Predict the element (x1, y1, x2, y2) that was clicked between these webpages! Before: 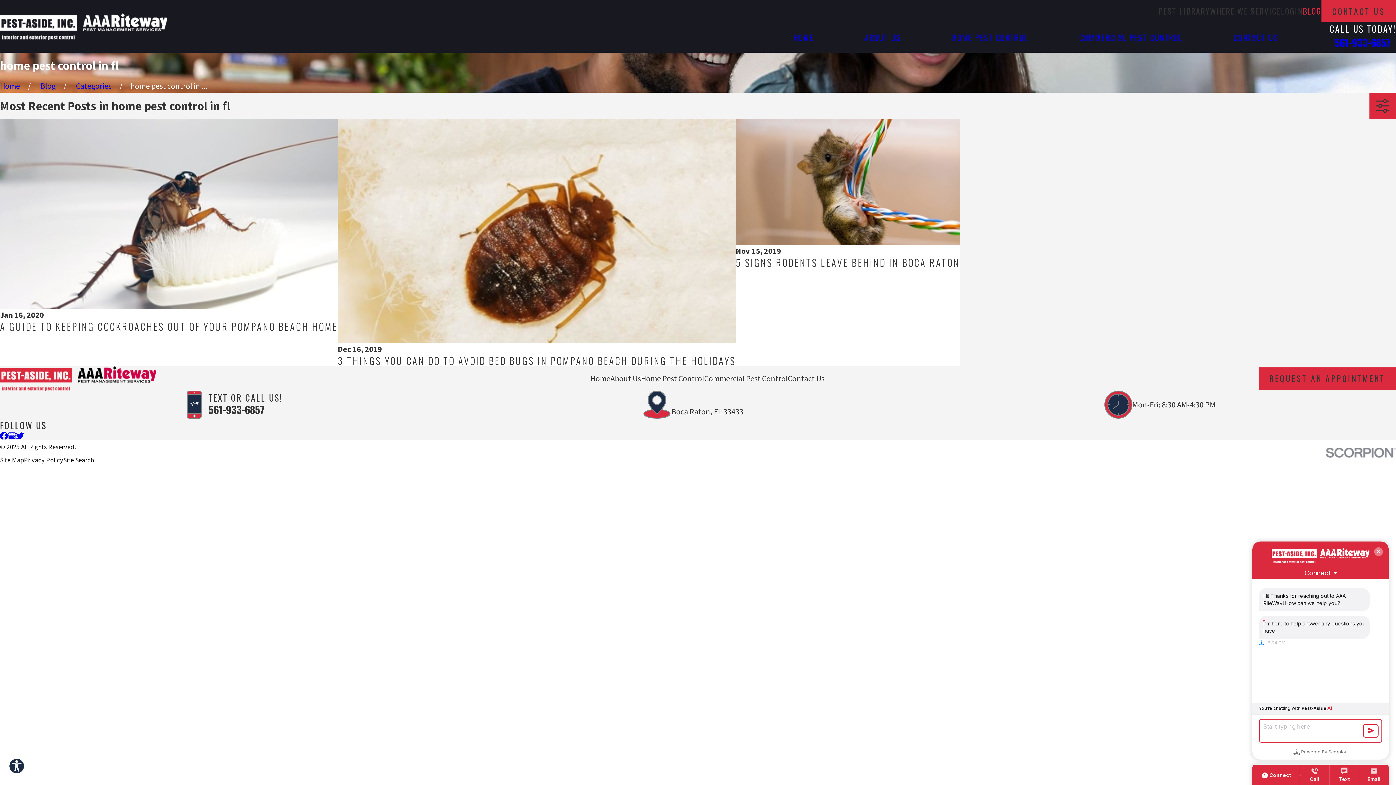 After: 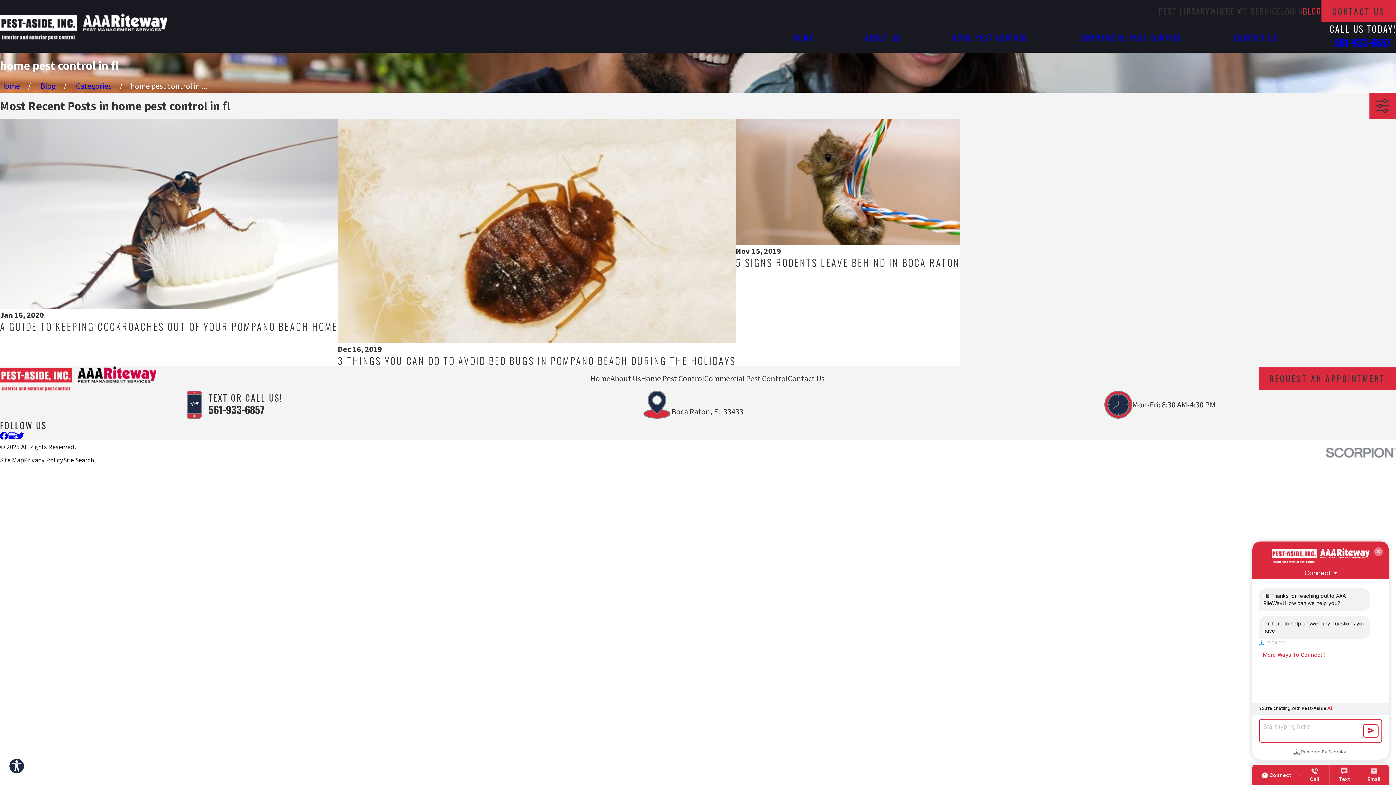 Action: bbox: (1326, 448, 1396, 457)